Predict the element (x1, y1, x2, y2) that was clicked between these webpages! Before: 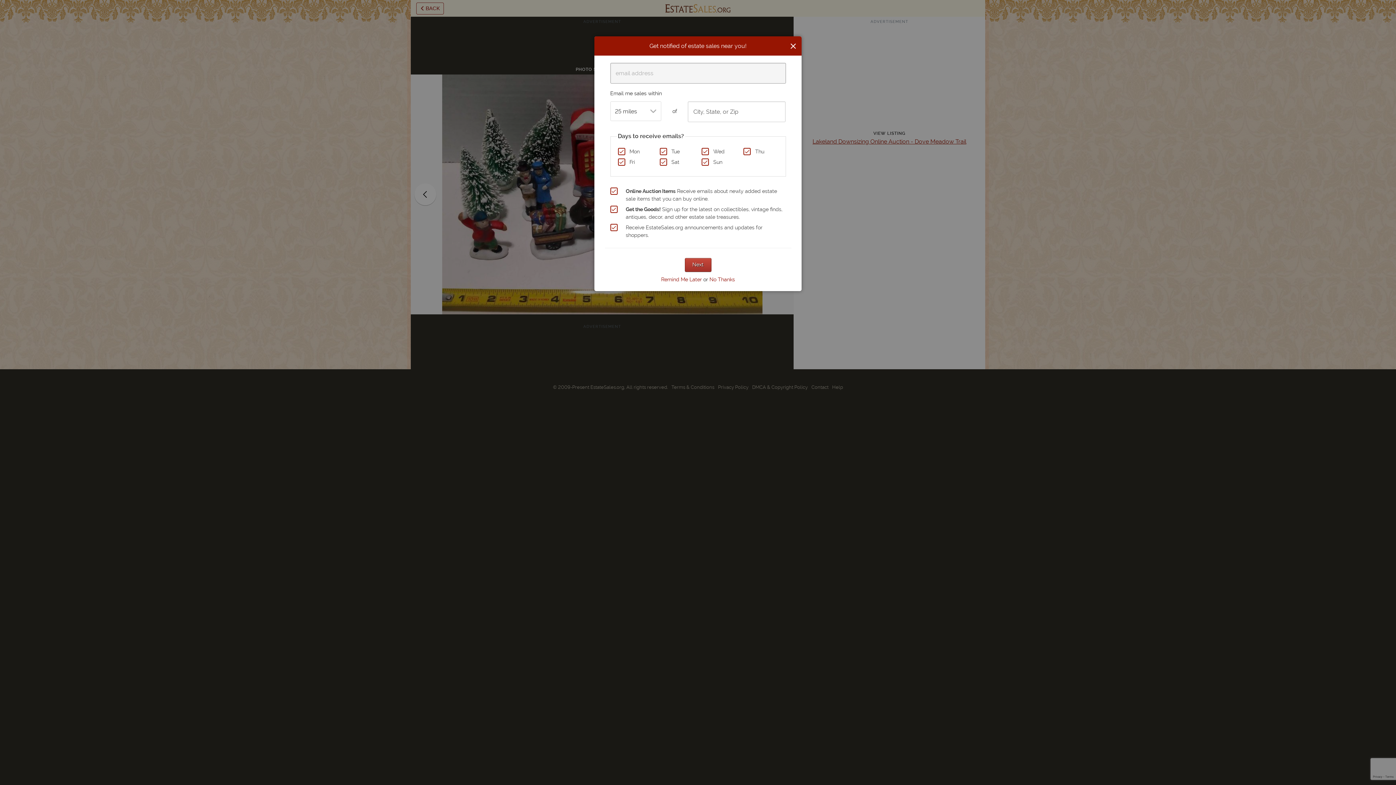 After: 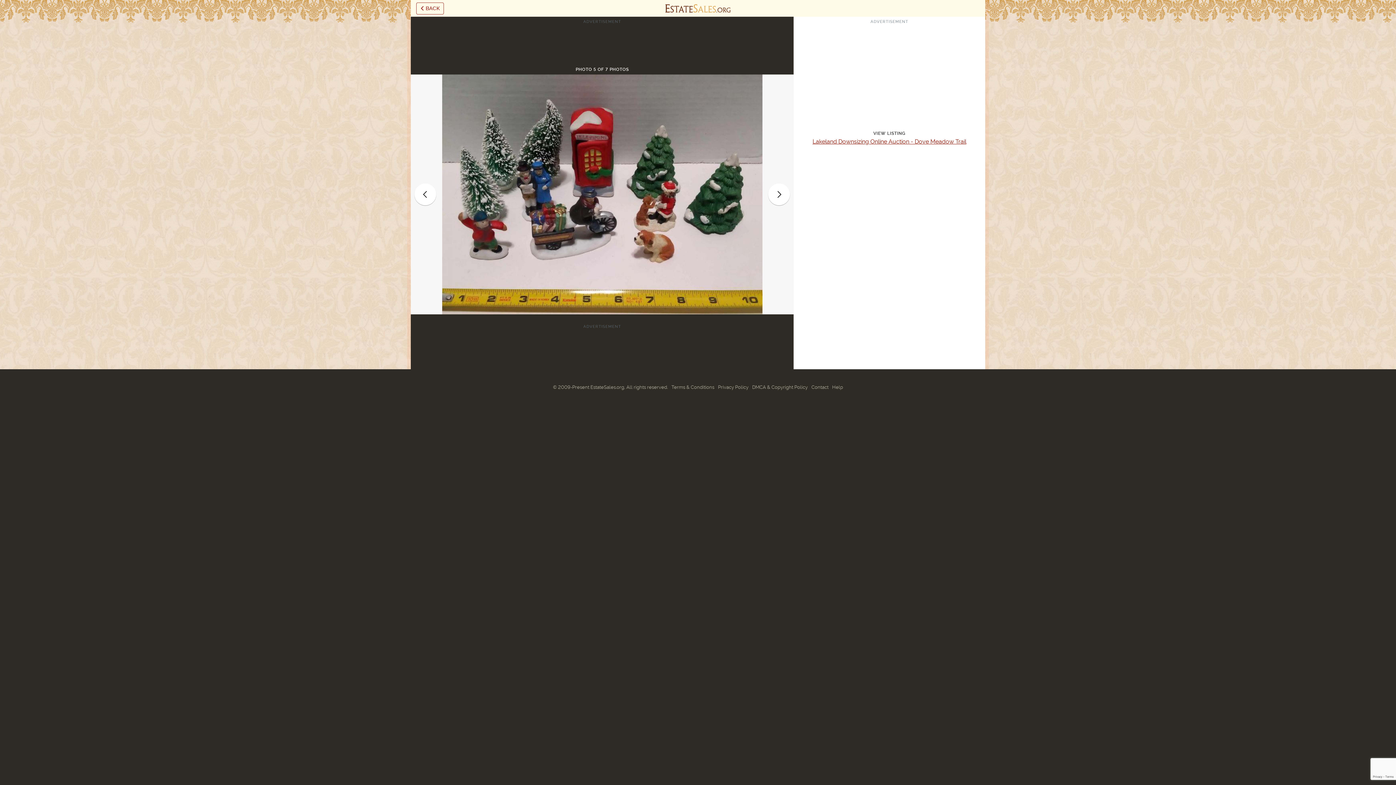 Action: label: Remind Me Later bbox: (661, 276, 702, 282)